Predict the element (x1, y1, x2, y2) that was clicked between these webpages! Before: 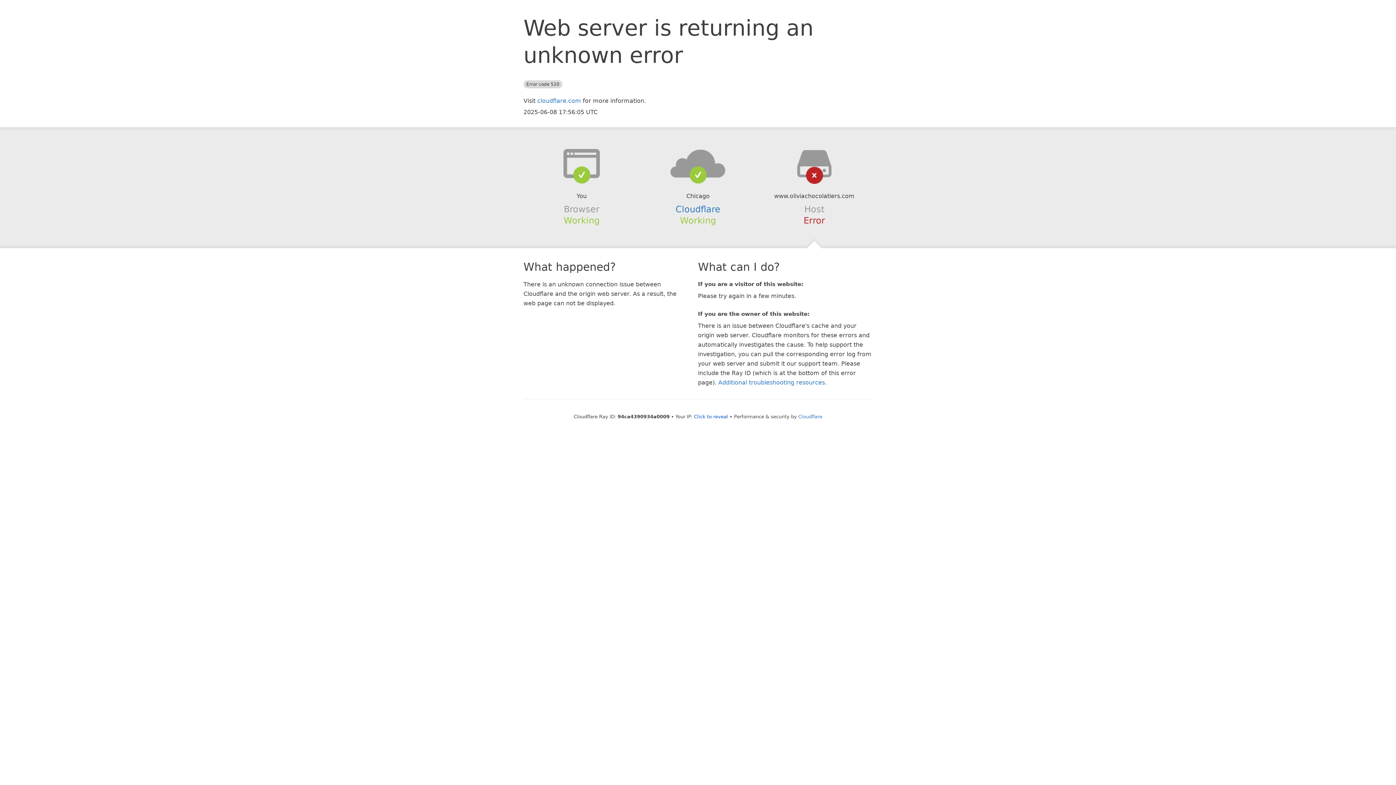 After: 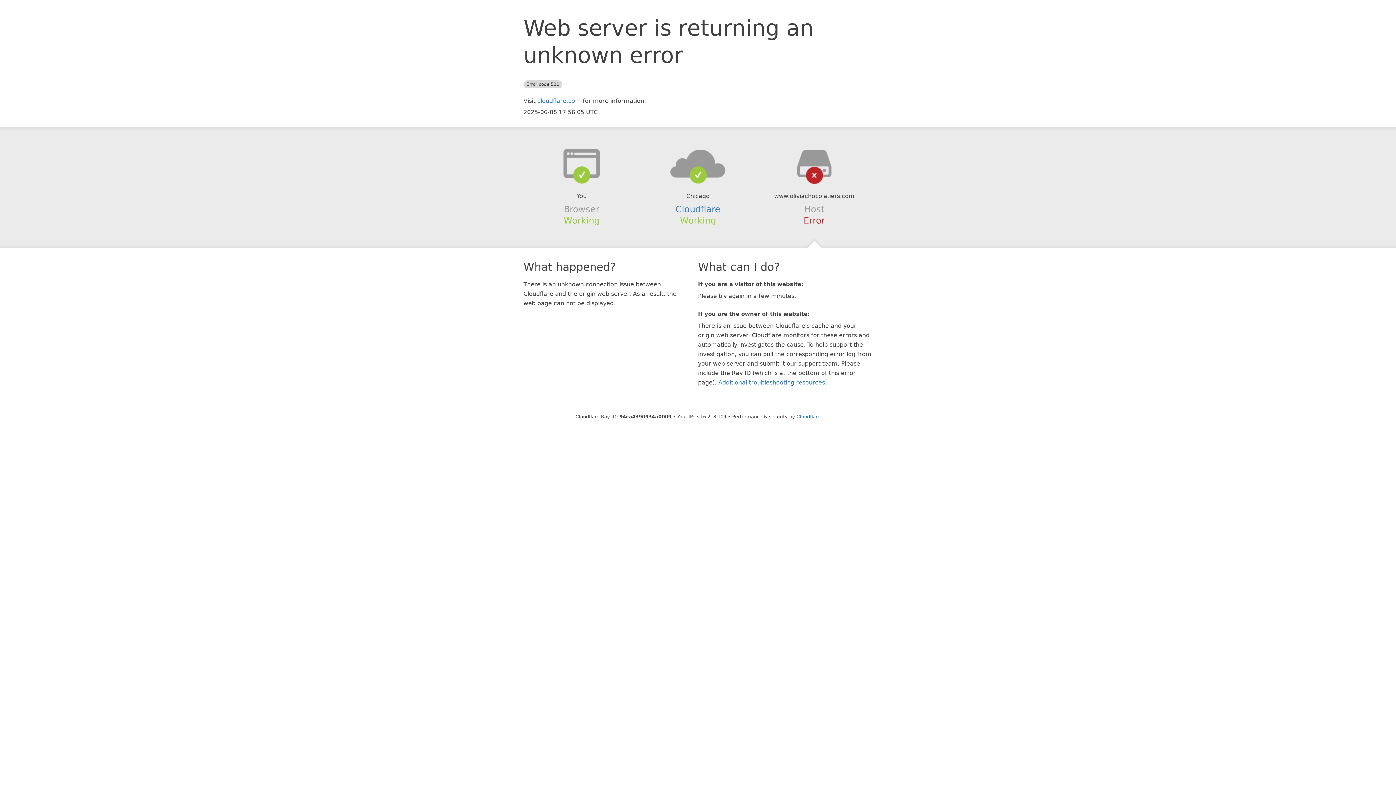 Action: bbox: (694, 414, 728, 419) label: Click to reveal